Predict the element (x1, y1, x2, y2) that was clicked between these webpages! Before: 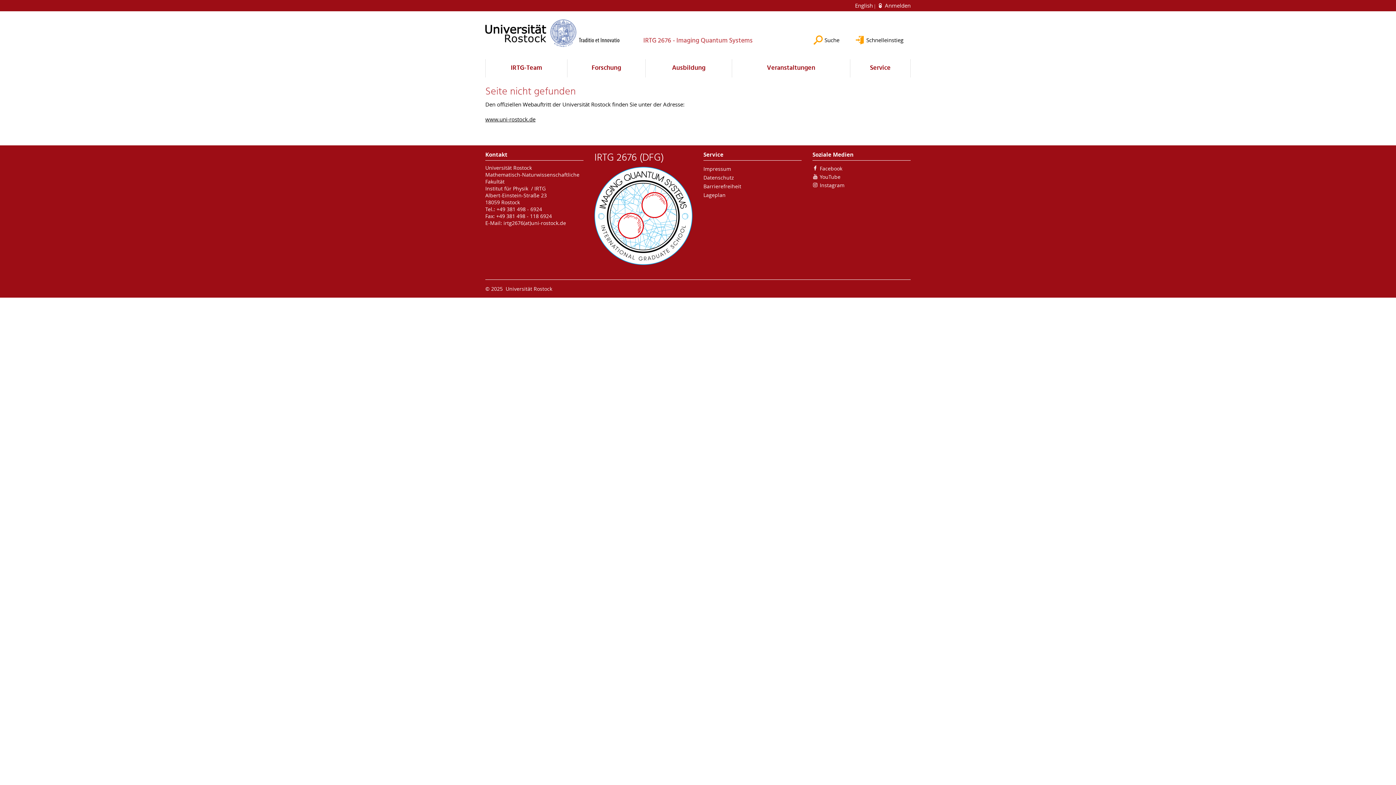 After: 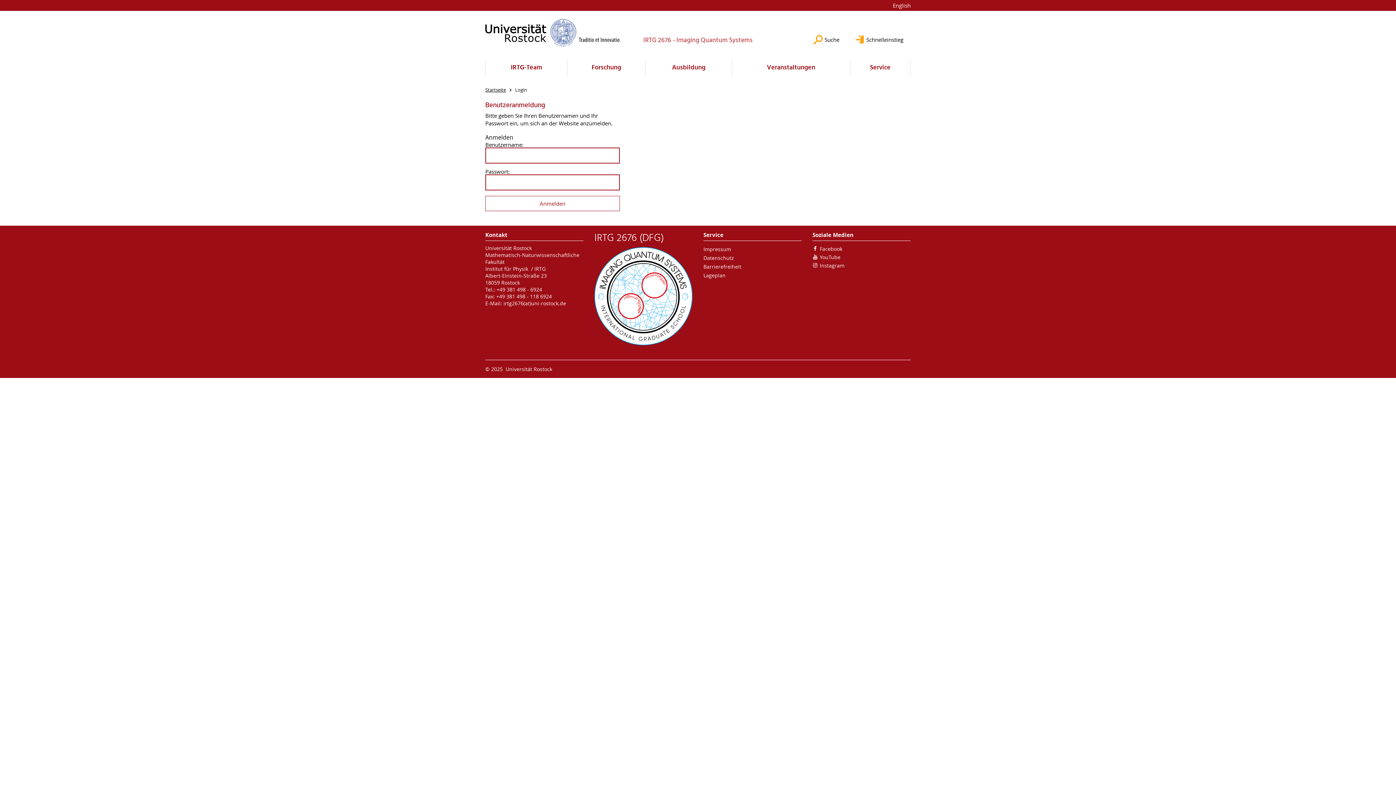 Action: label:  Anmelden bbox: (874, 1, 910, 9)